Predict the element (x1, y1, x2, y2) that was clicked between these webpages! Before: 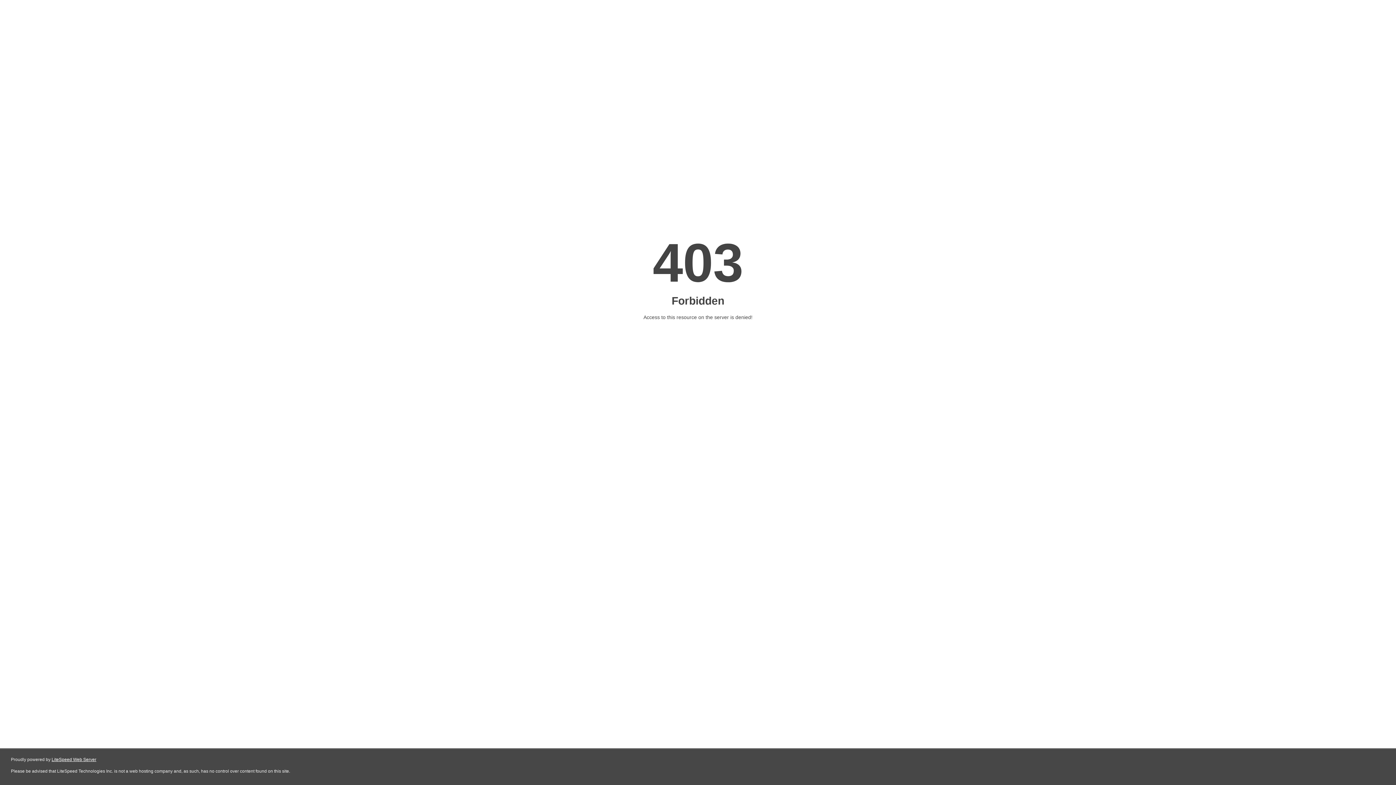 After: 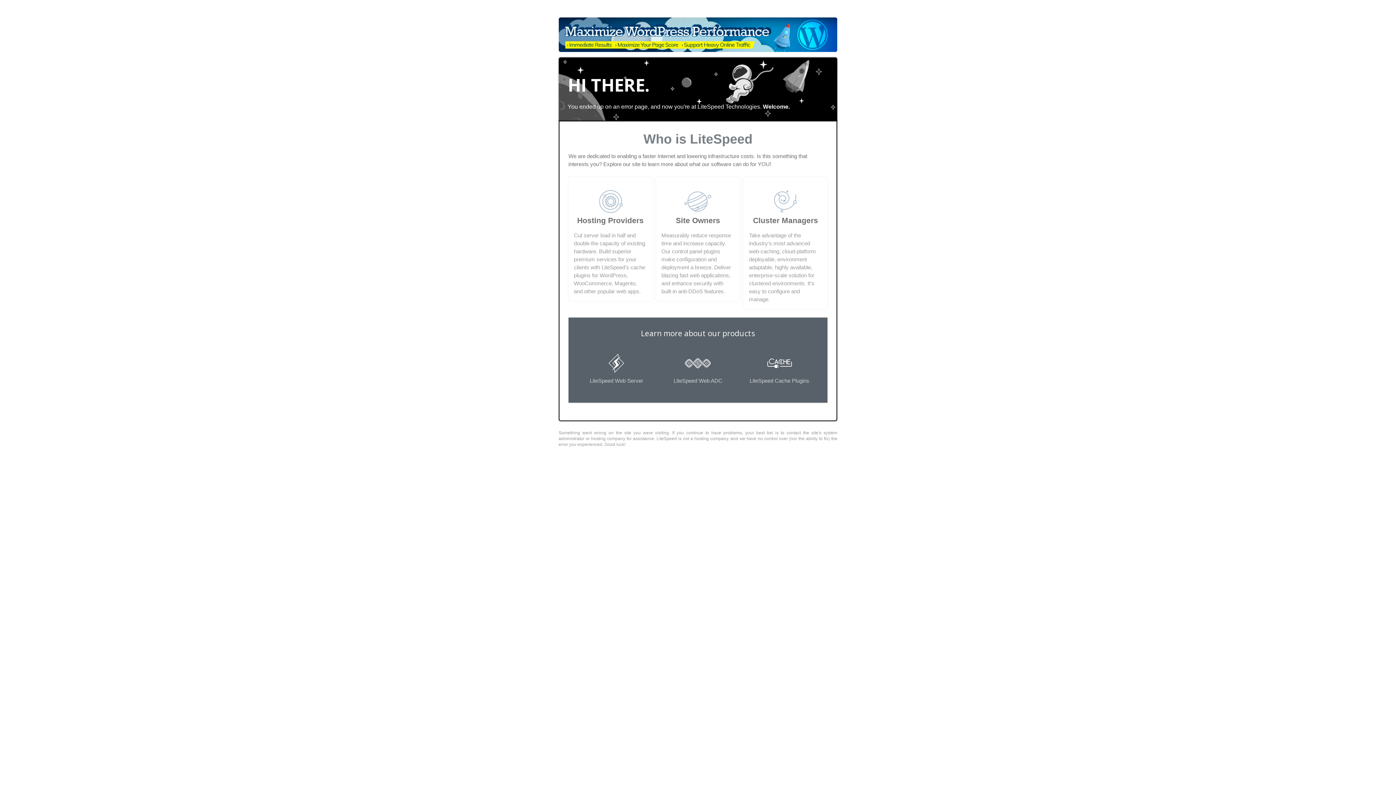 Action: label: LiteSpeed Web Server bbox: (51, 757, 96, 762)